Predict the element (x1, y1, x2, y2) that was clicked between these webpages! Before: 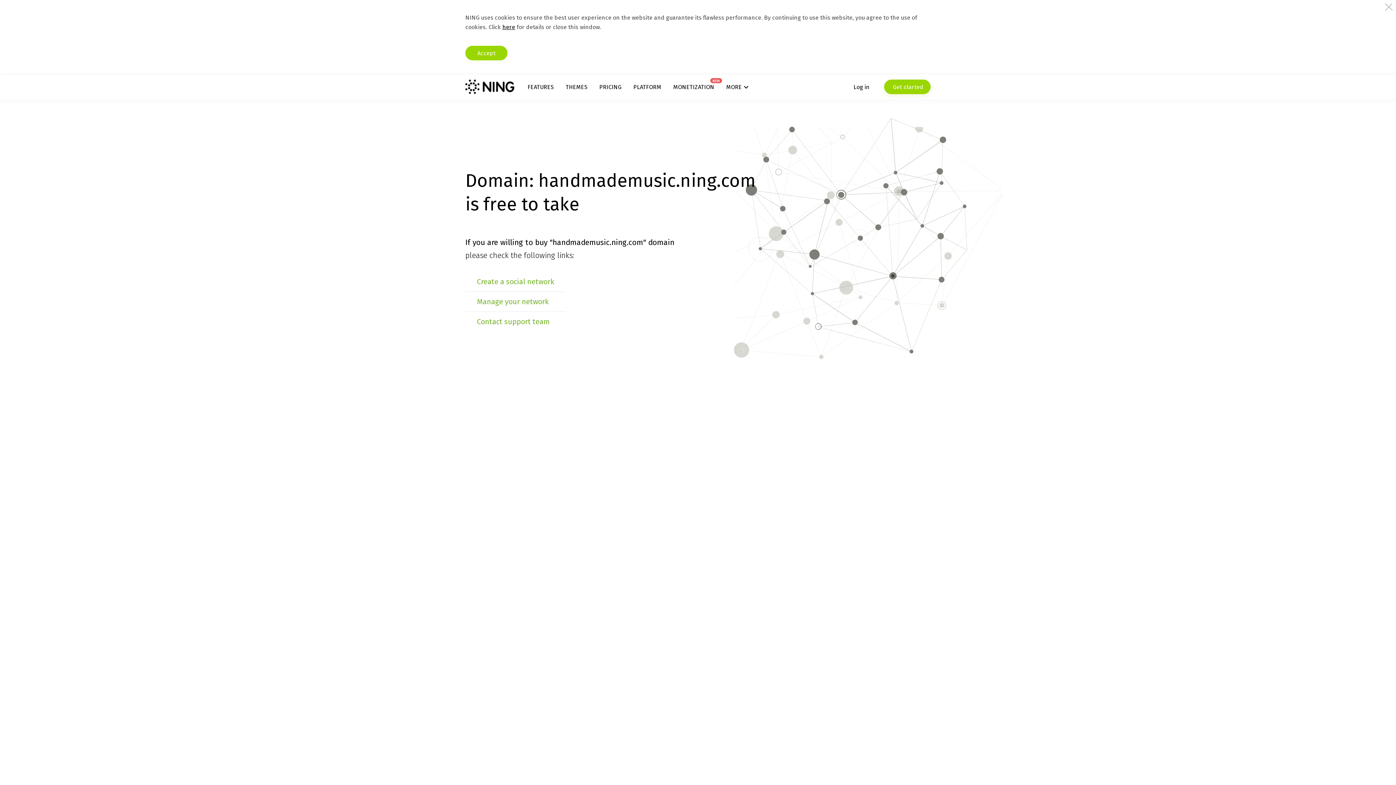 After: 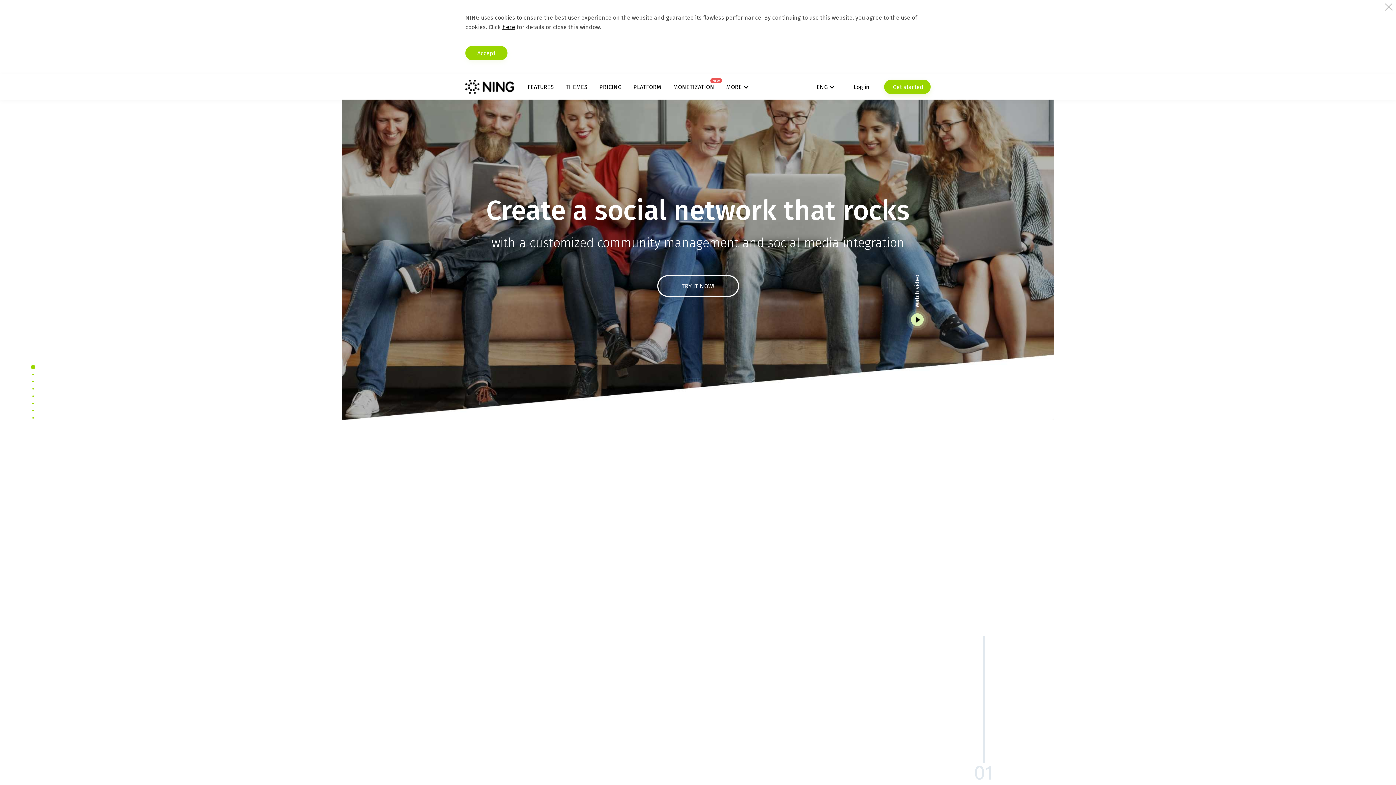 Action: bbox: (465, 79, 514, 94)